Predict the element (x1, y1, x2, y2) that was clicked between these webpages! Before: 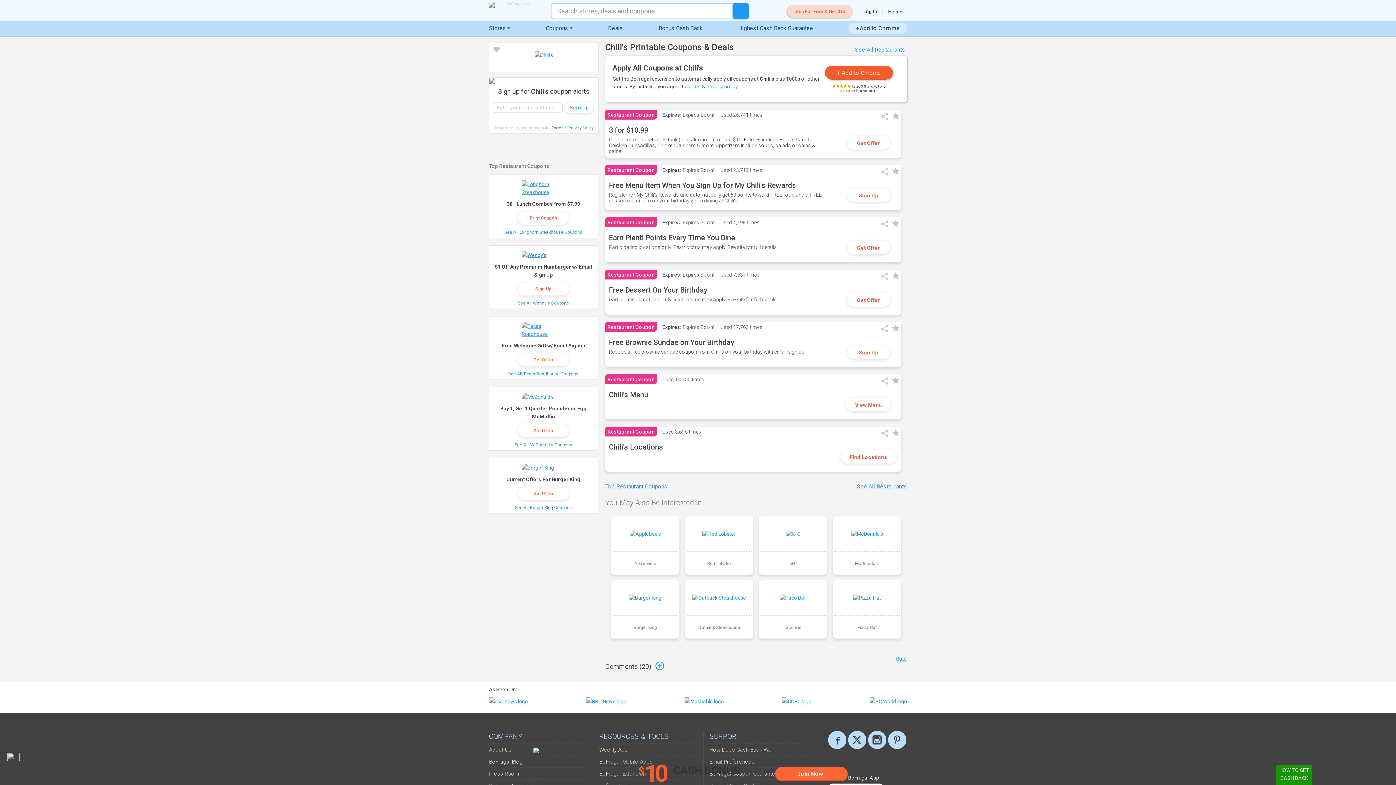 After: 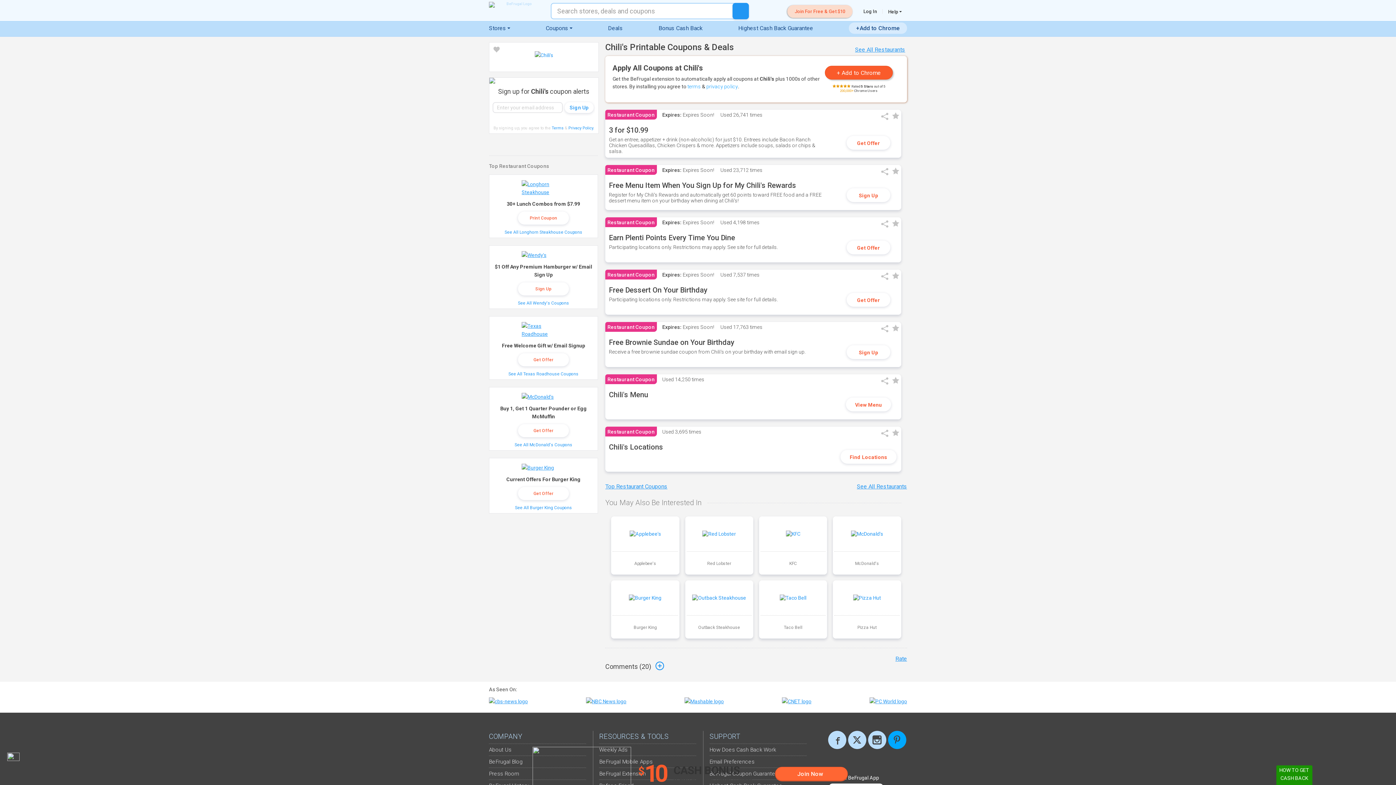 Action: label: pinterest bbox: (888, 731, 906, 749)